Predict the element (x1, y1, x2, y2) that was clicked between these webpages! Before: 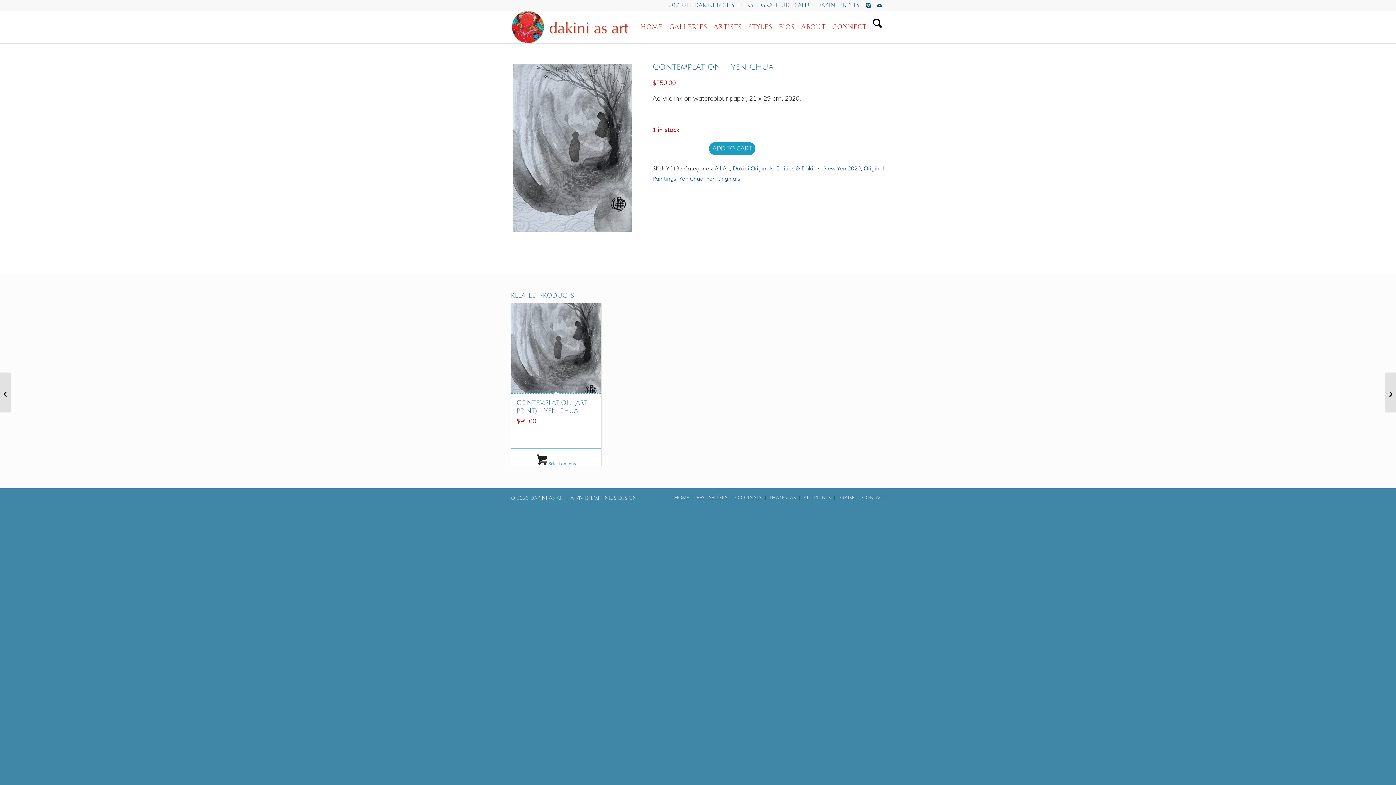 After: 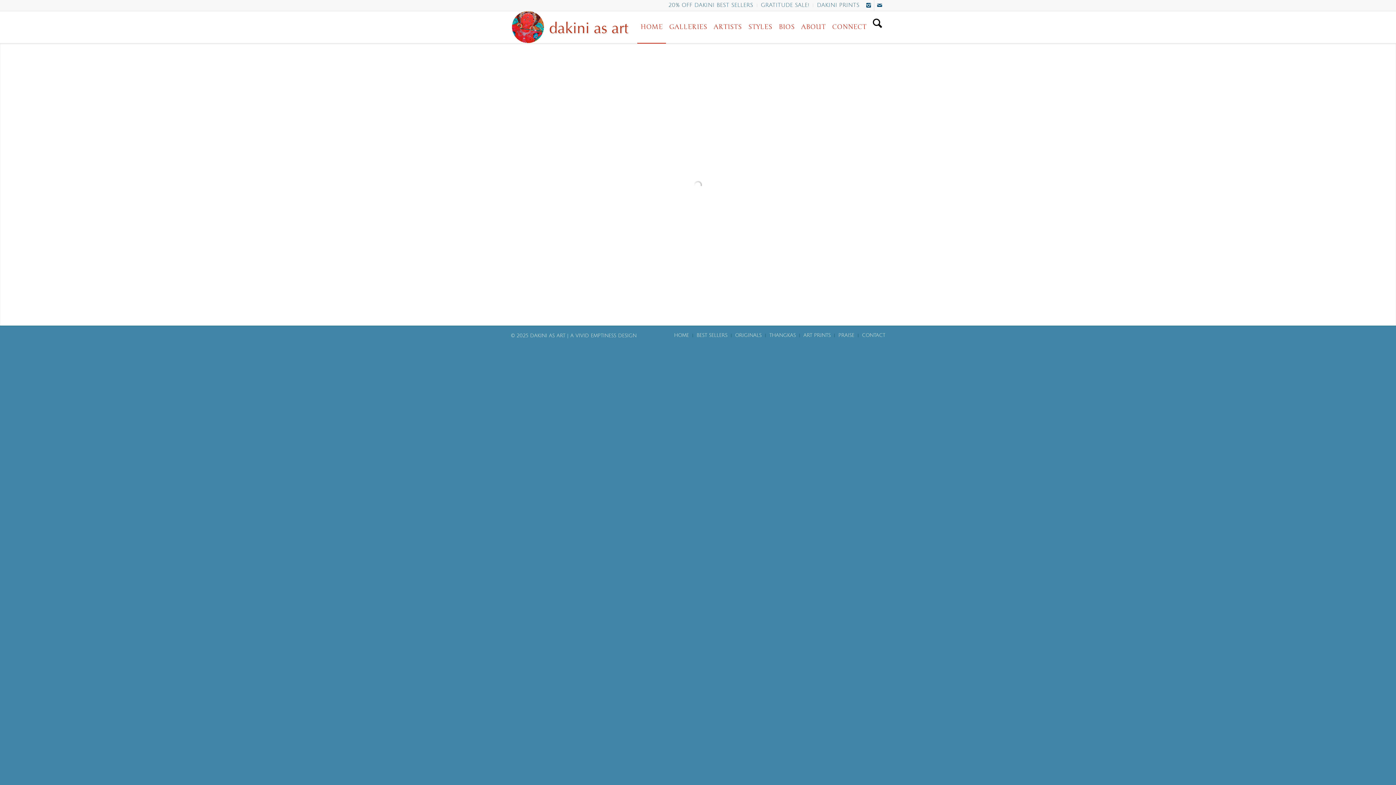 Action: label: HOME bbox: (637, 11, 666, 43)